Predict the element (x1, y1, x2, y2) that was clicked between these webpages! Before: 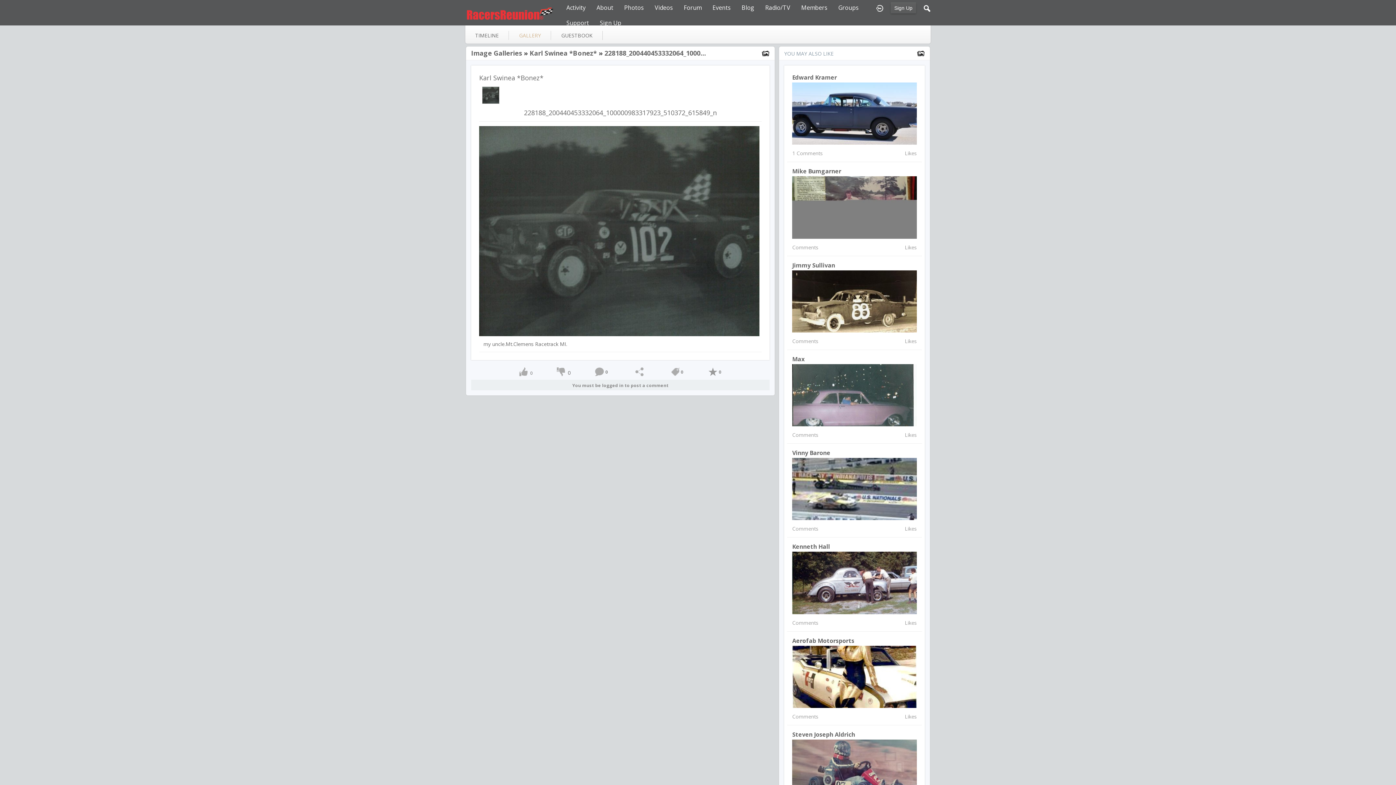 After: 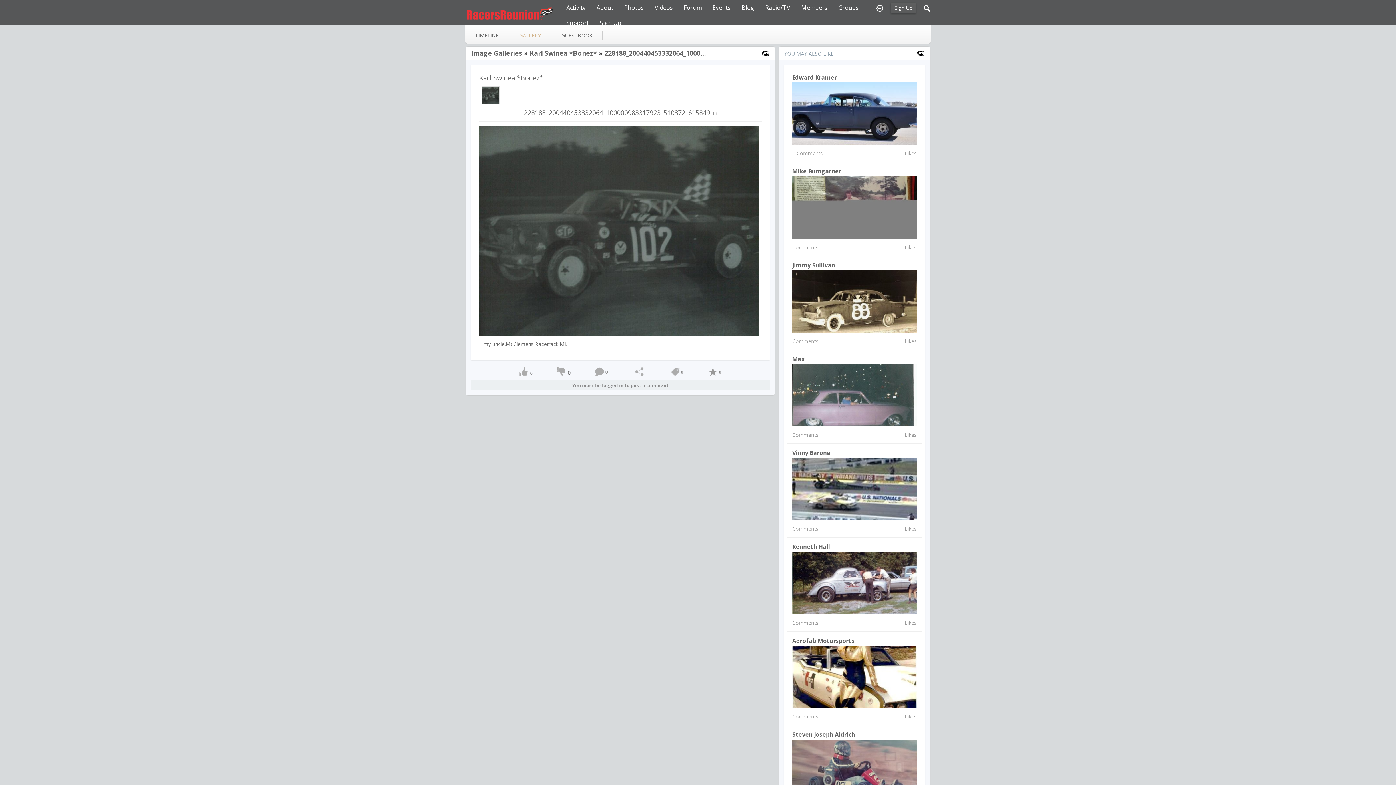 Action: label: 228188_200440453332064_1000... bbox: (604, 48, 706, 57)